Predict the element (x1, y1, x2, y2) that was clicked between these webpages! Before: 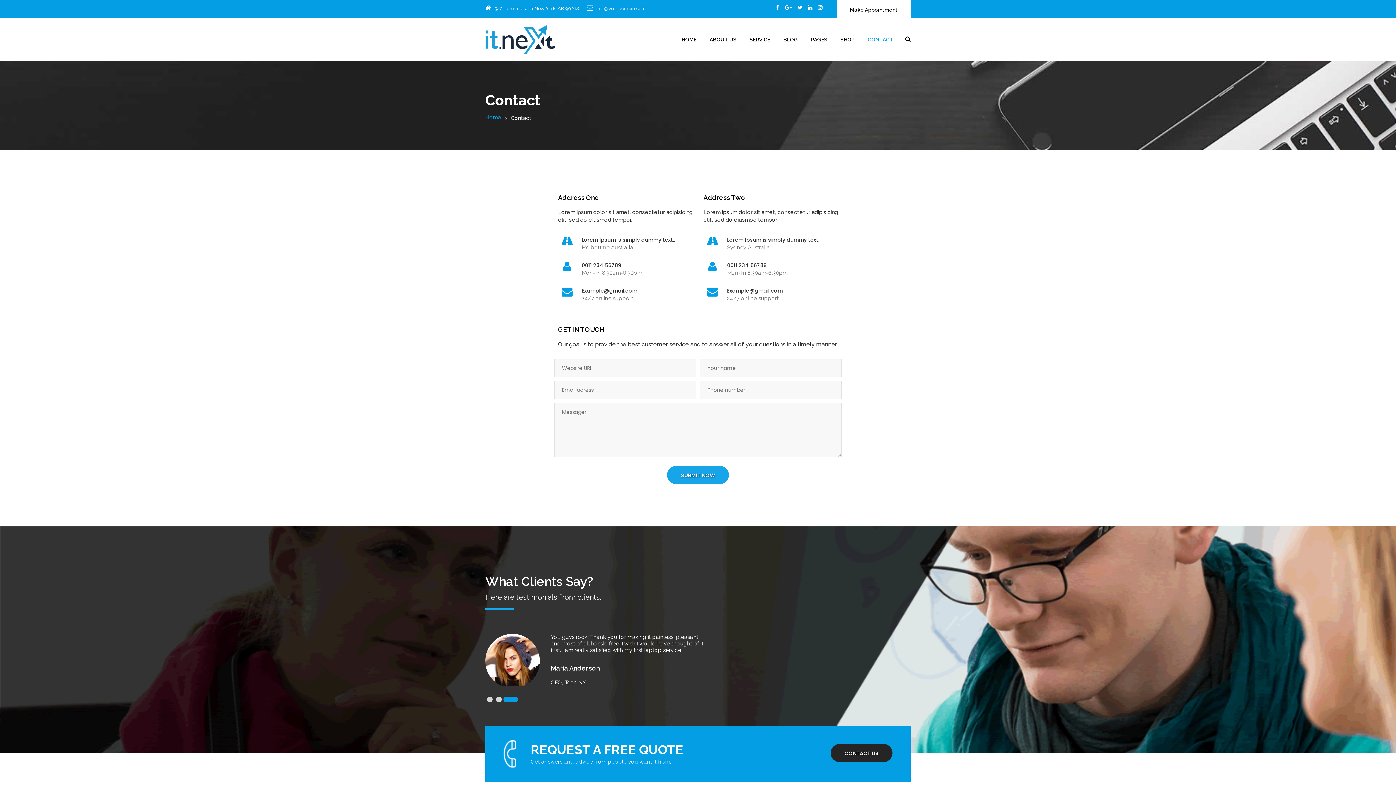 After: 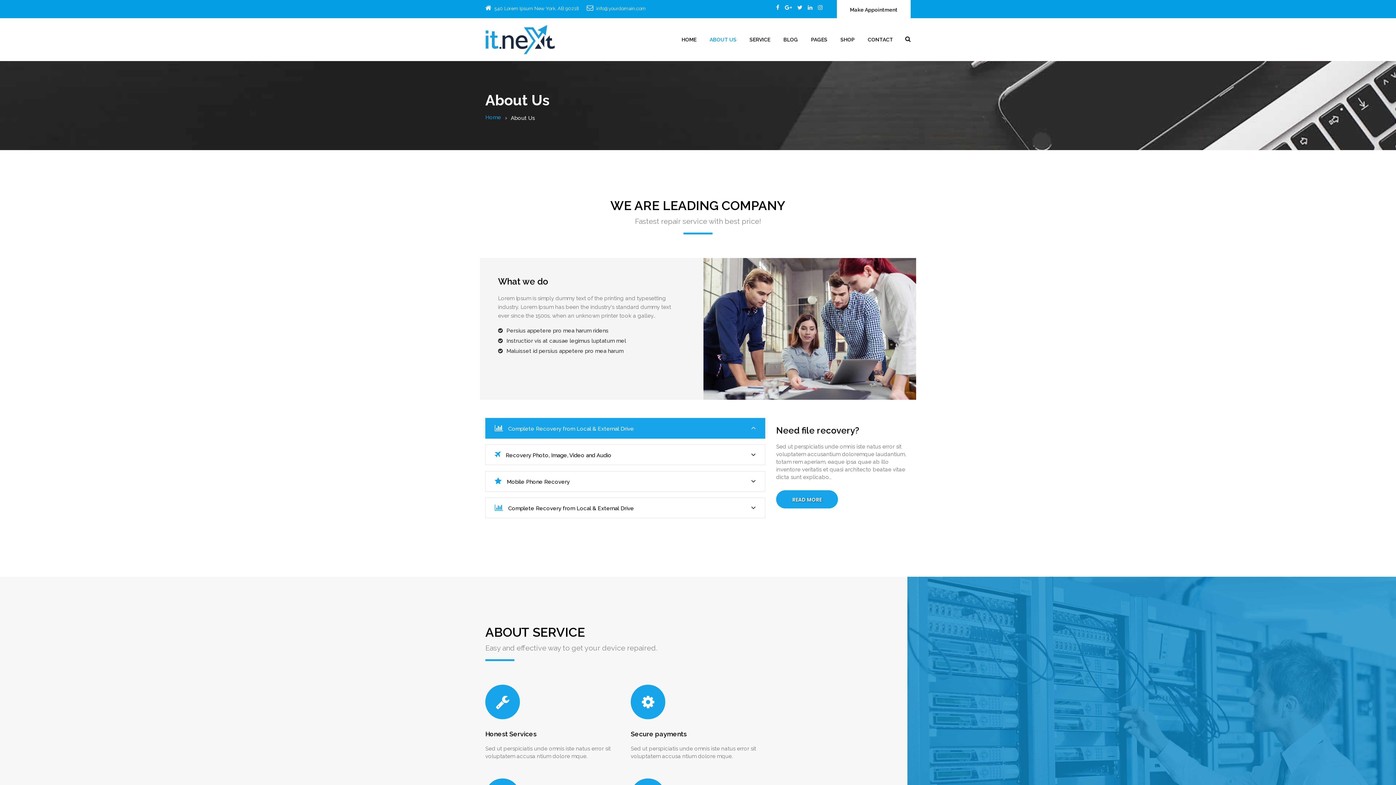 Action: label: ABOUT US bbox: (703, 31, 743, 47)